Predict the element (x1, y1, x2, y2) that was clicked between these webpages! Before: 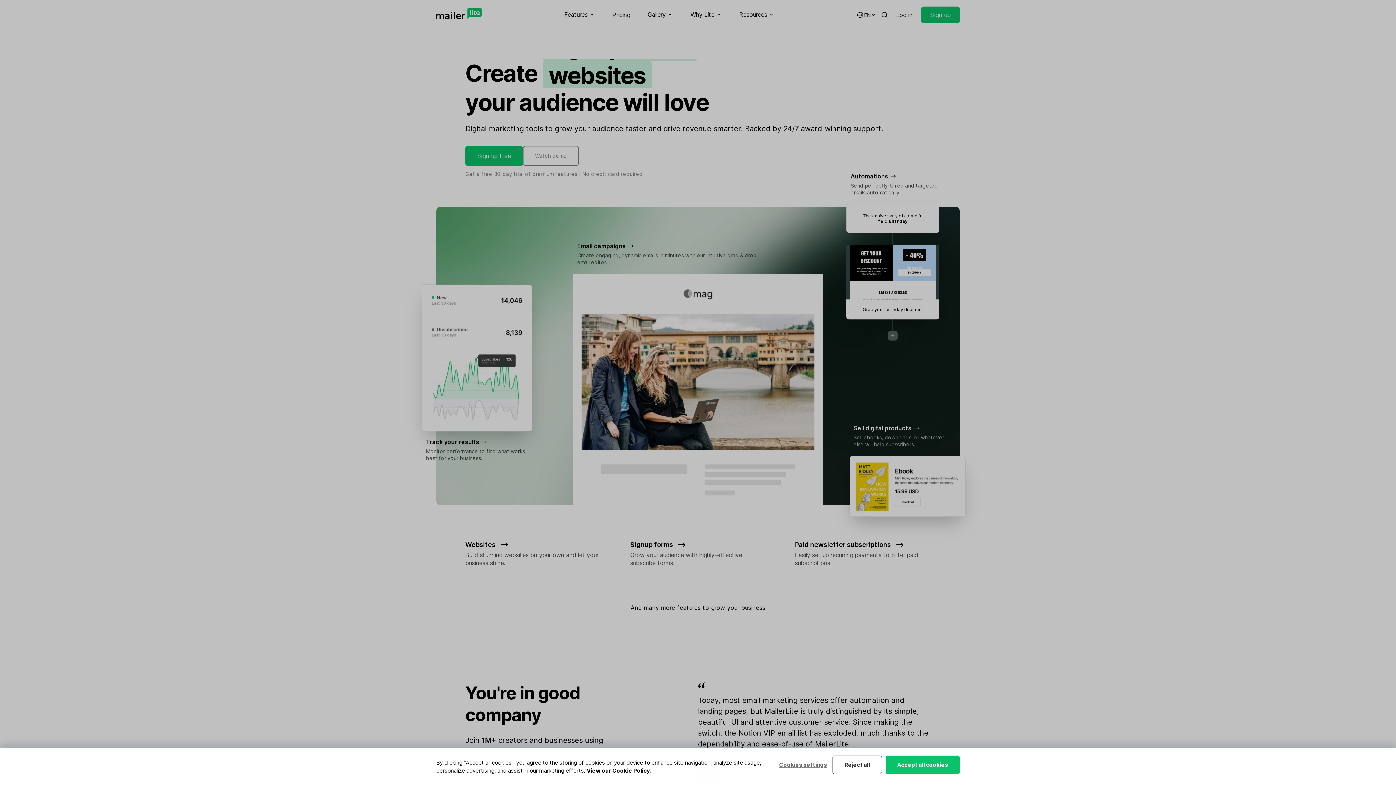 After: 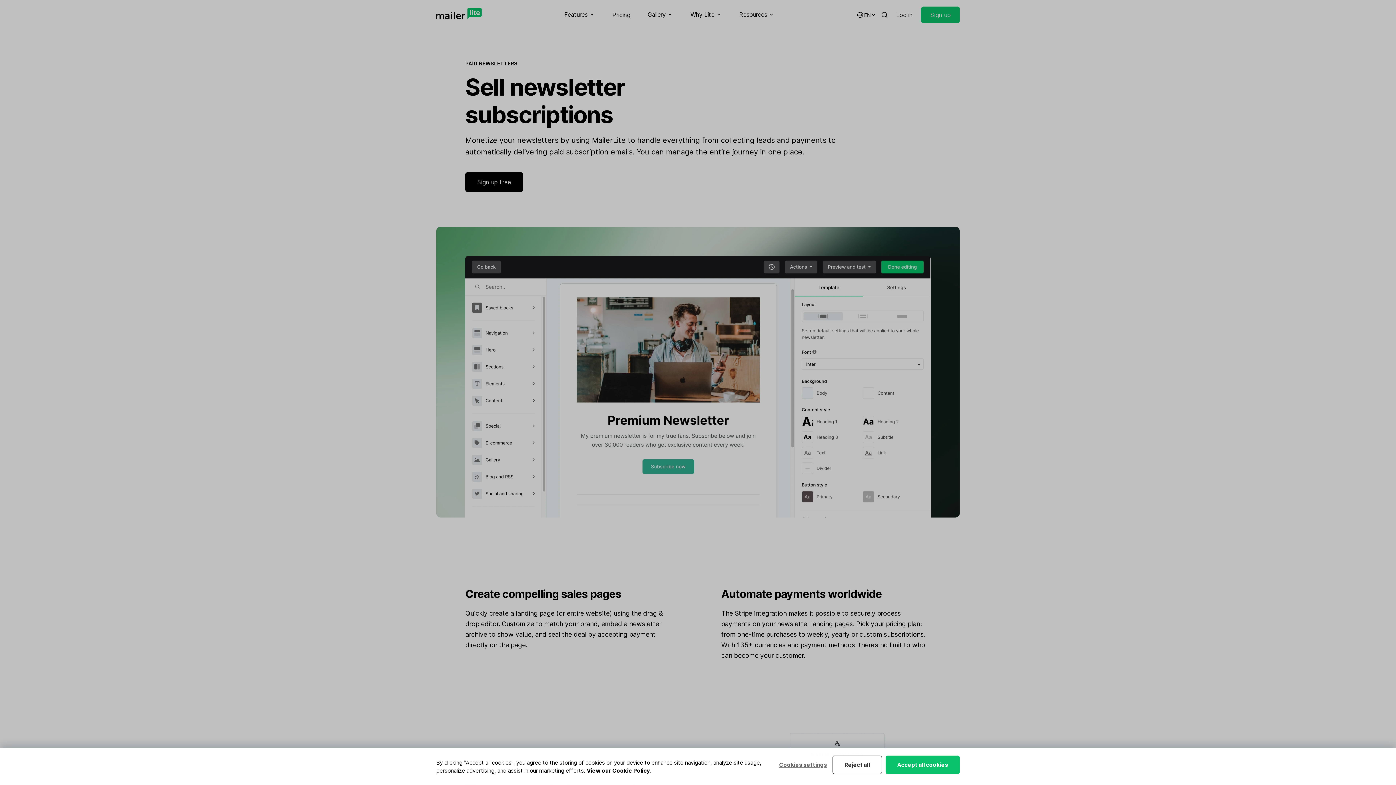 Action: bbox: (795, 528, 930, 578) label: Paid newsletter subscriptions

Easily set up recurring payments to offer paid subscriptions.